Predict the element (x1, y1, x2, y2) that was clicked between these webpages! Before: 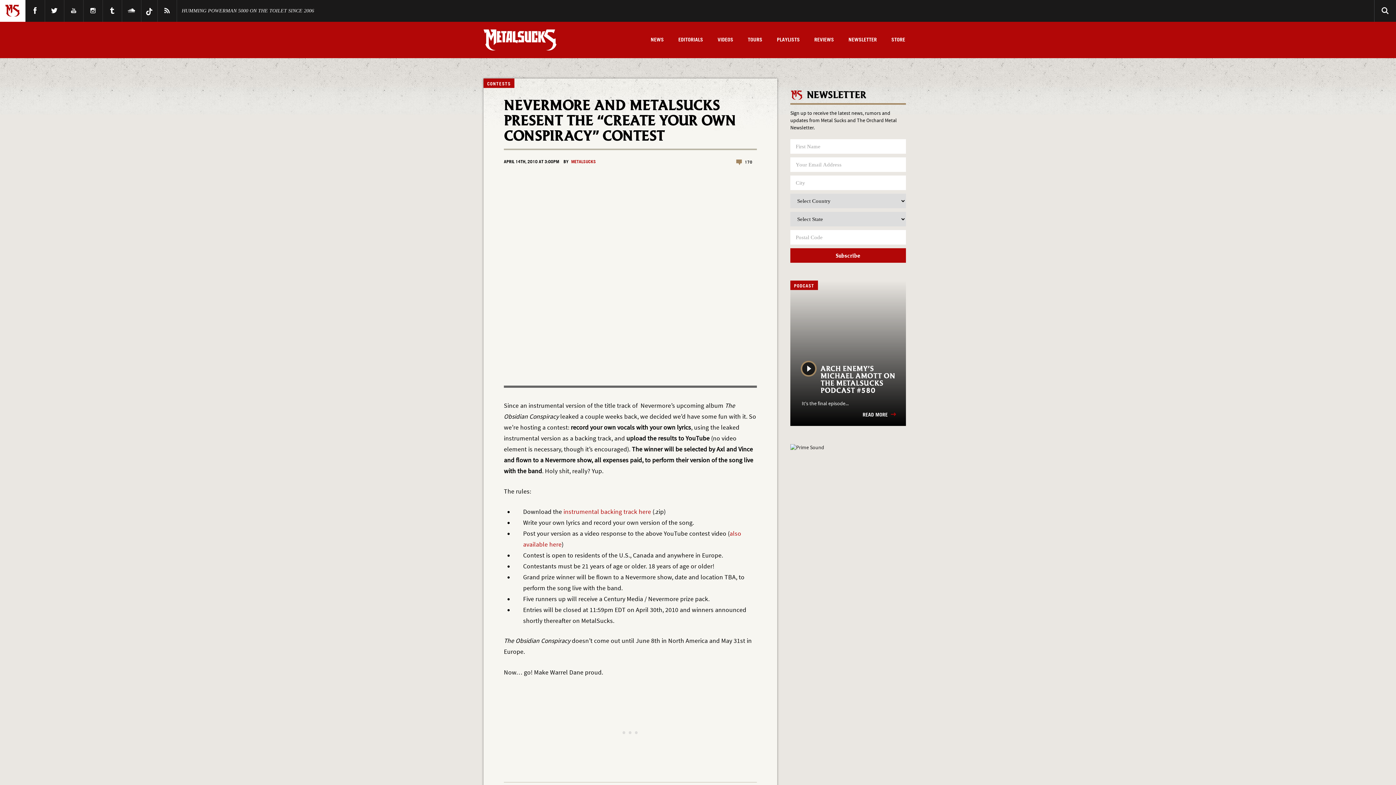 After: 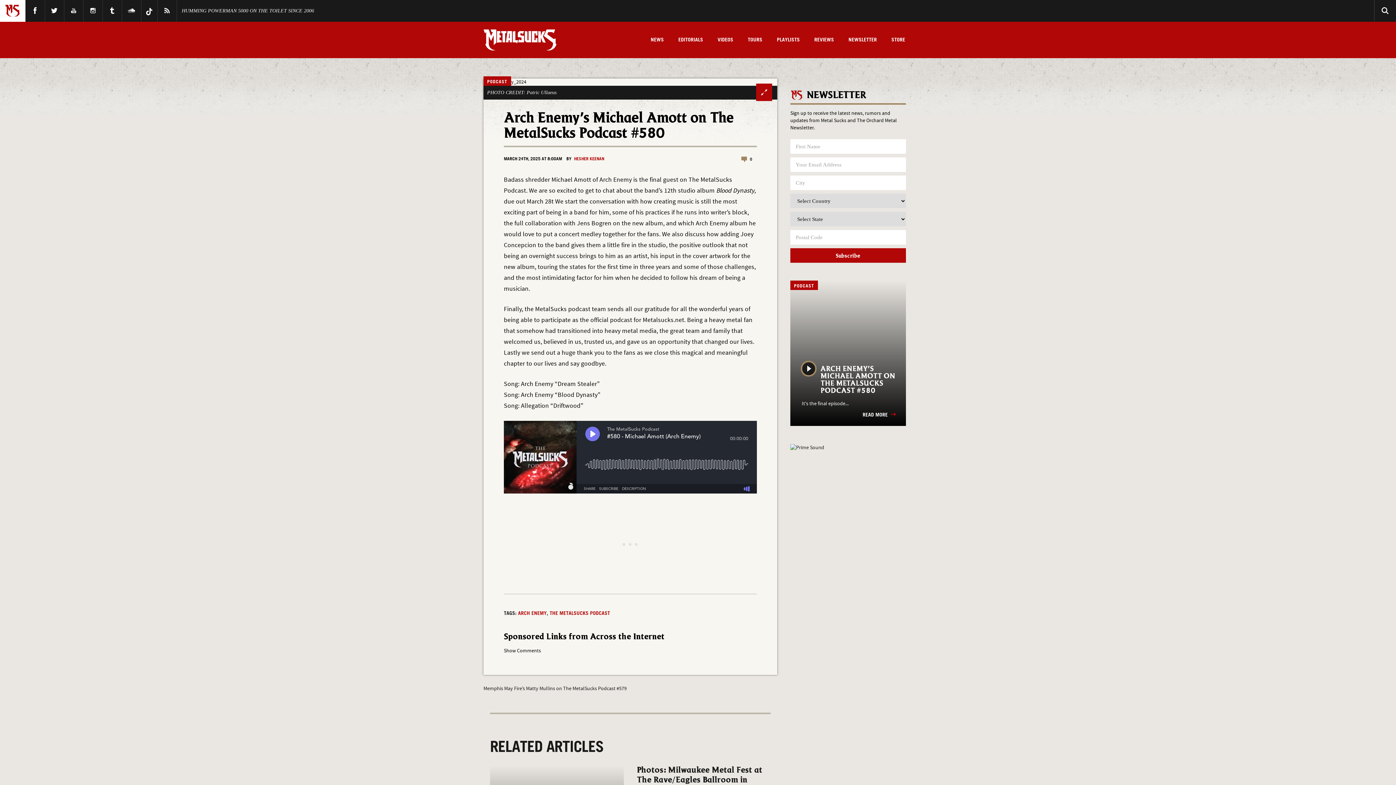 Action: label: ARCH ENEMY’S MICHAEL AMOTT ON THE METALSUCKS PODCAST #580 bbox: (800, 366, 896, 395)